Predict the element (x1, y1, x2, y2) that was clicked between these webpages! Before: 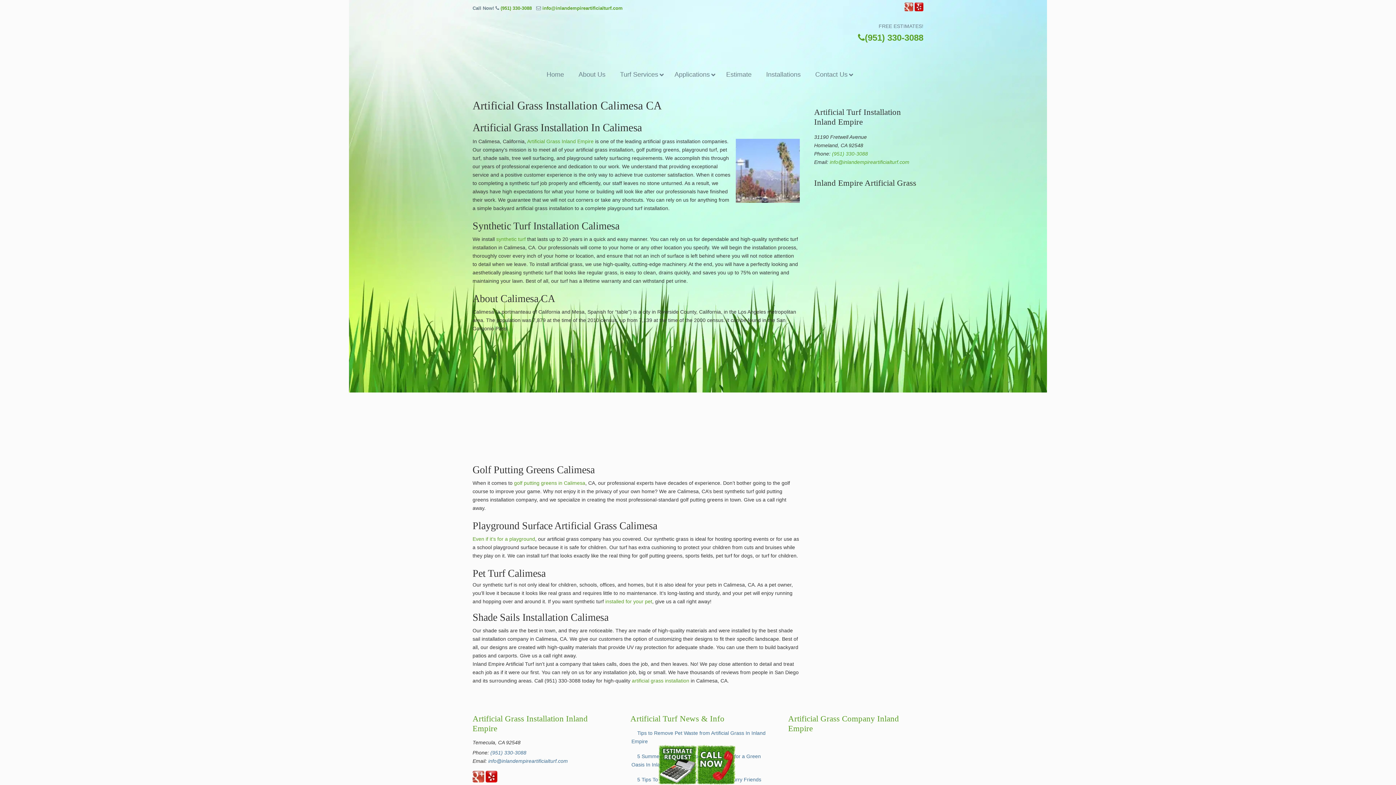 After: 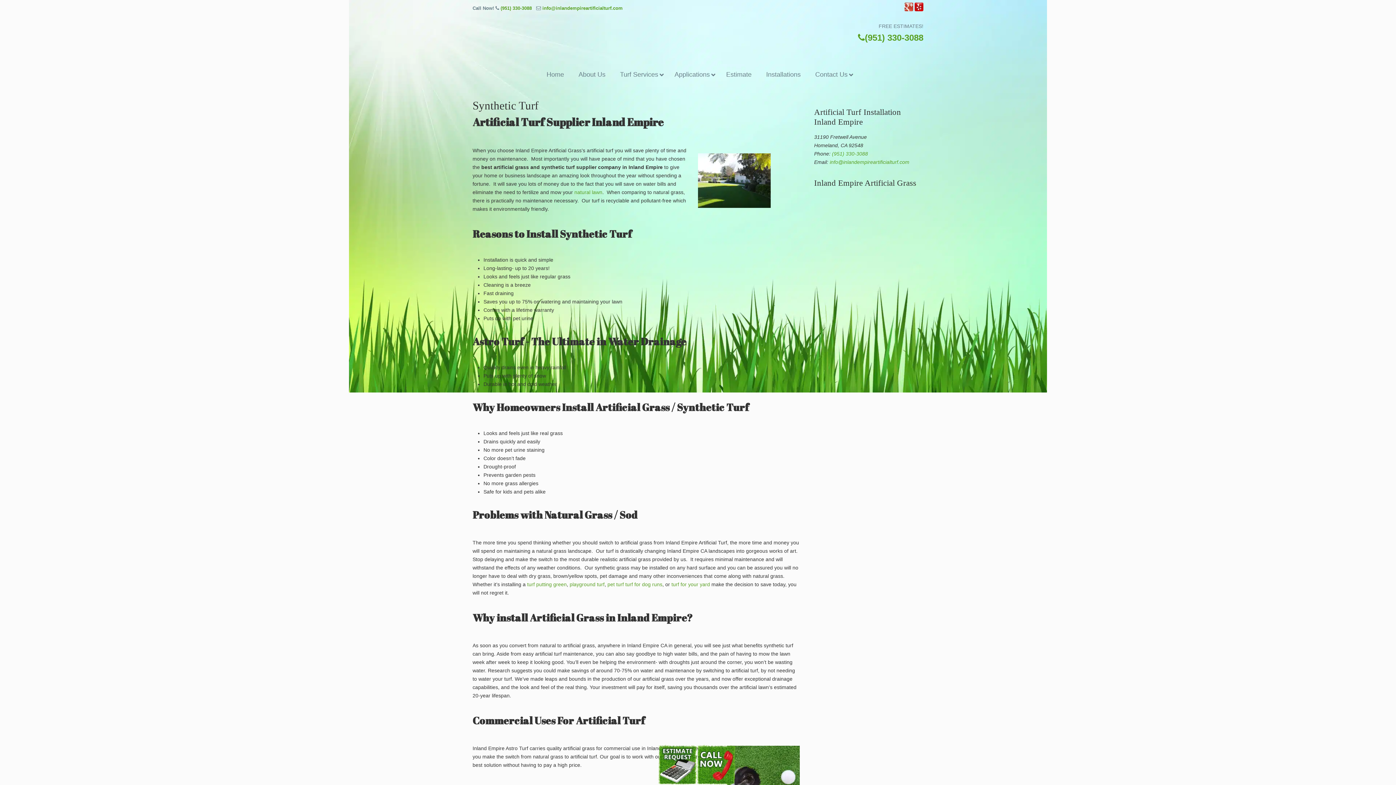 Action: bbox: (496, 236, 525, 242) label: synthetic turf